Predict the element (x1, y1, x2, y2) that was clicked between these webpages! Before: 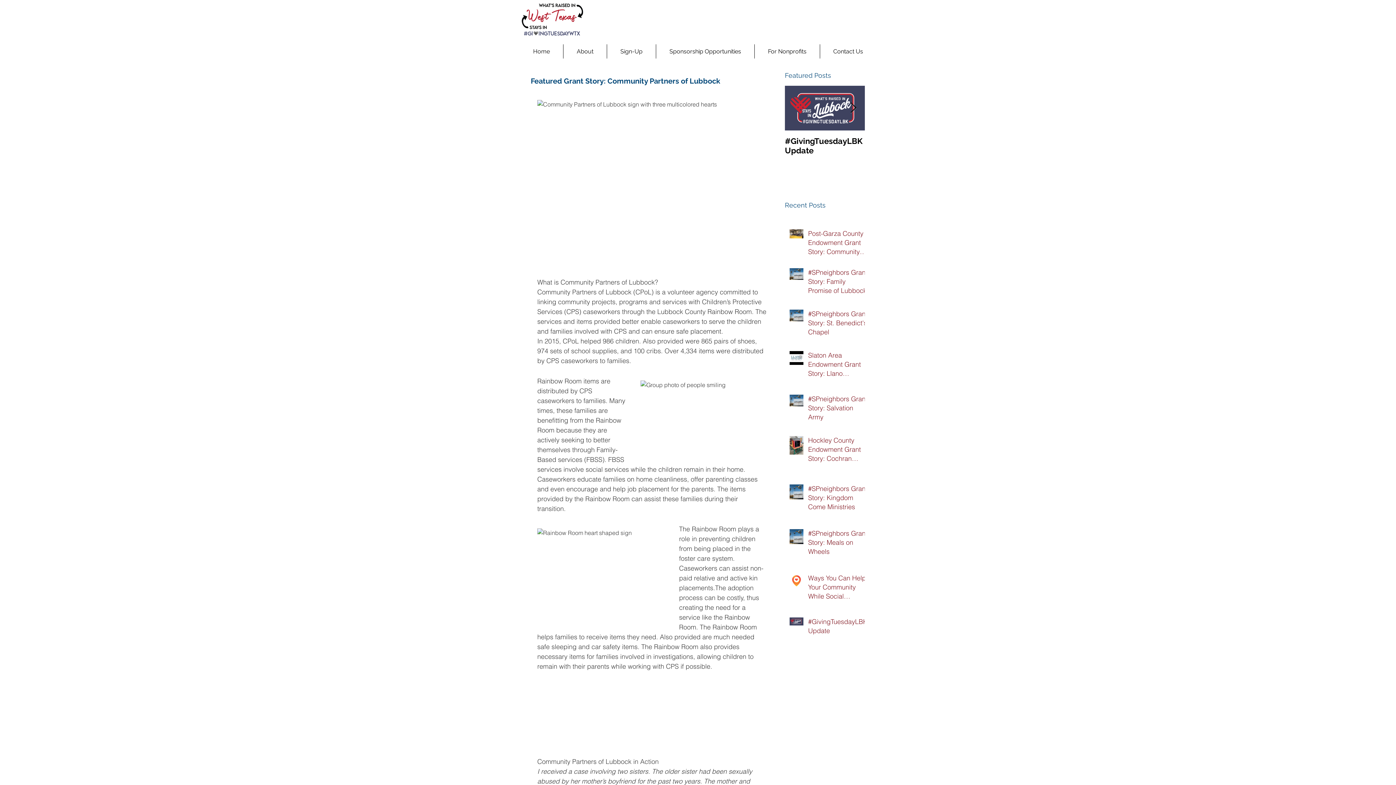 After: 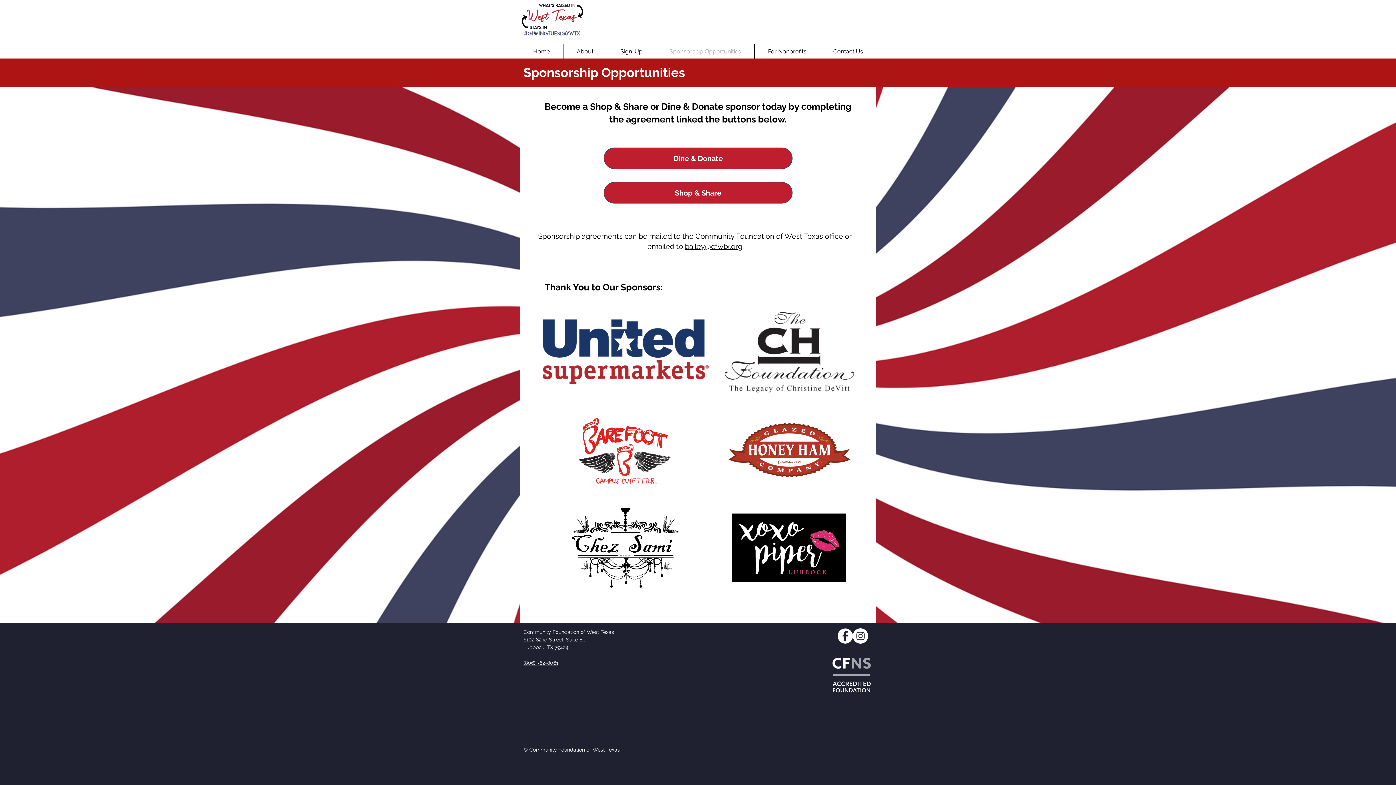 Action: label: Sponsorship Opportunities bbox: (656, 44, 754, 58)